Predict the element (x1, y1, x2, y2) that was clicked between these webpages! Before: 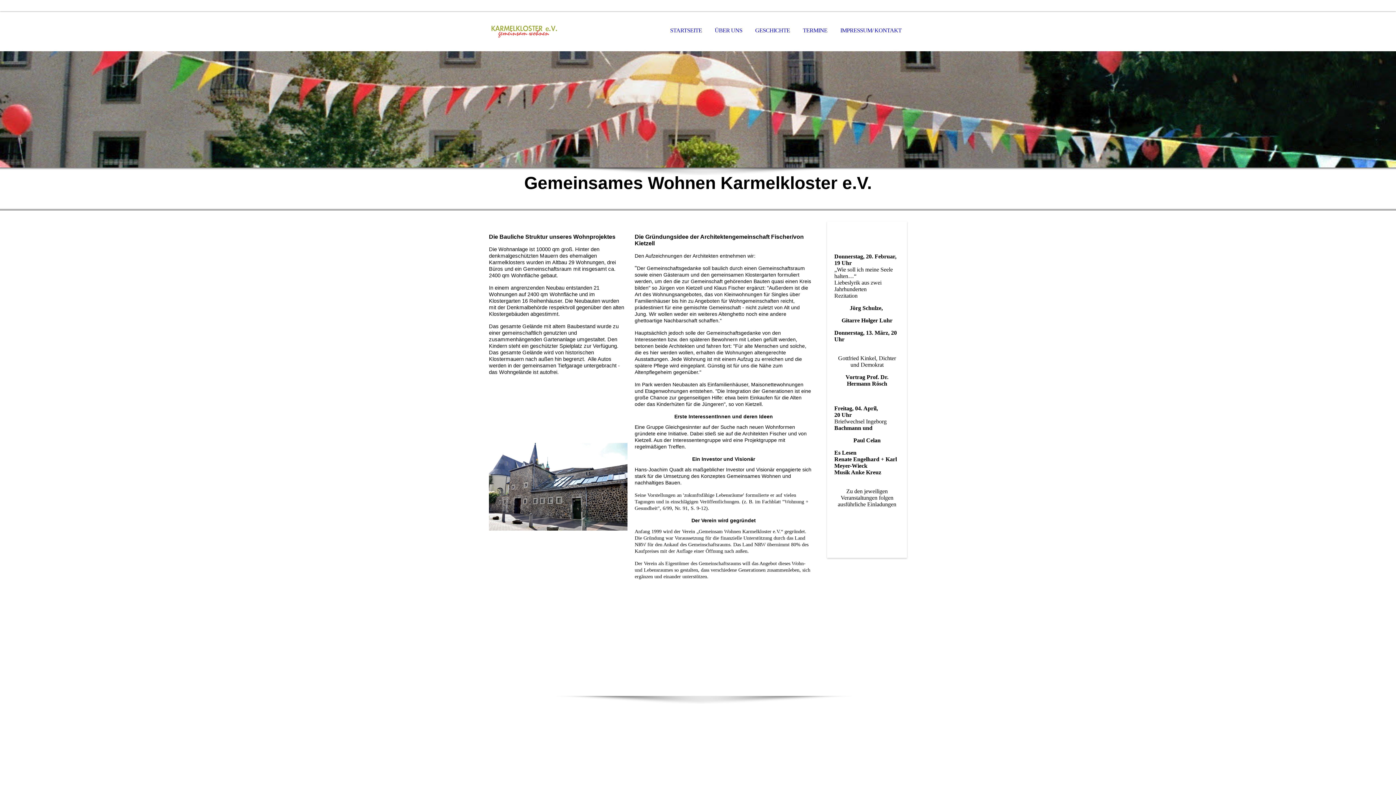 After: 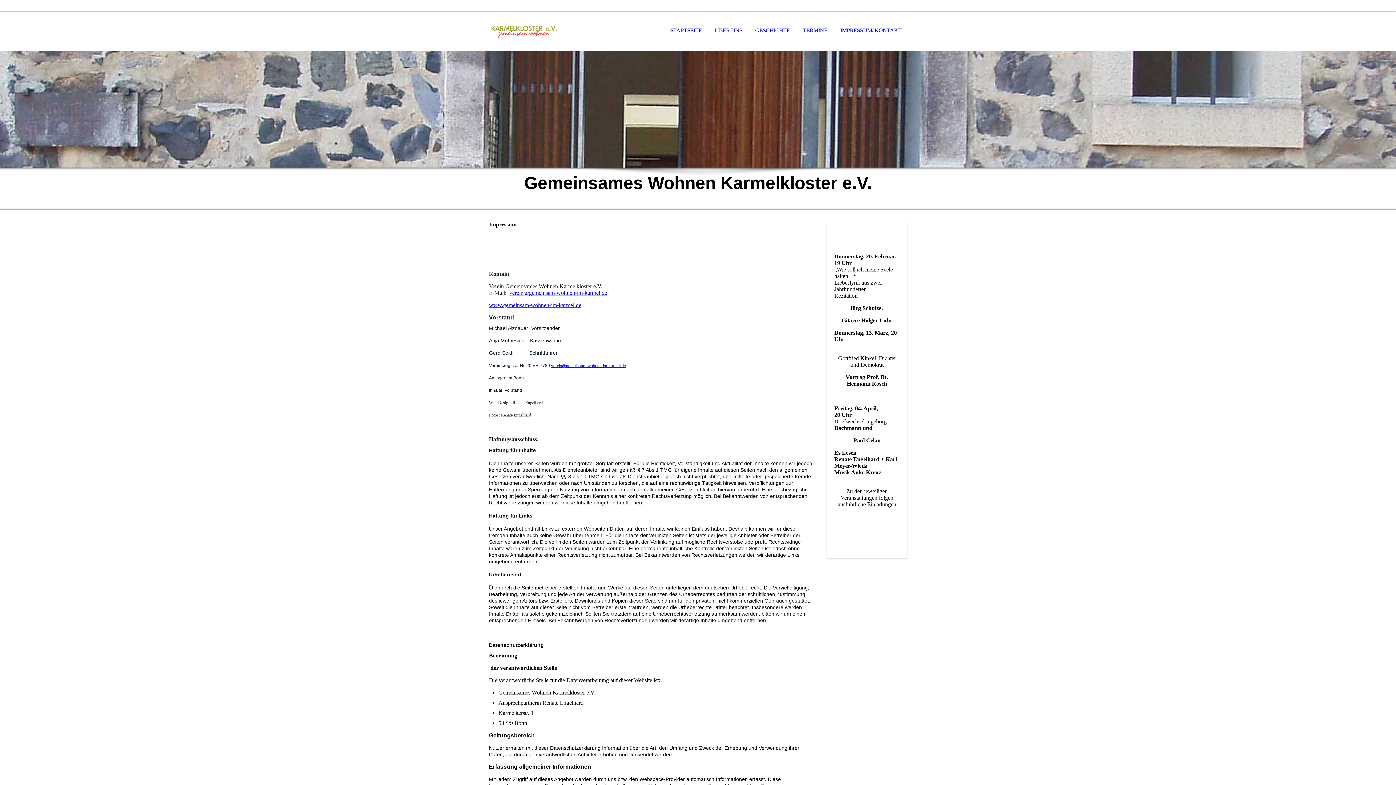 Action: label: IMPRESSUM/ KONTAKT bbox: (834, 11, 907, 50)